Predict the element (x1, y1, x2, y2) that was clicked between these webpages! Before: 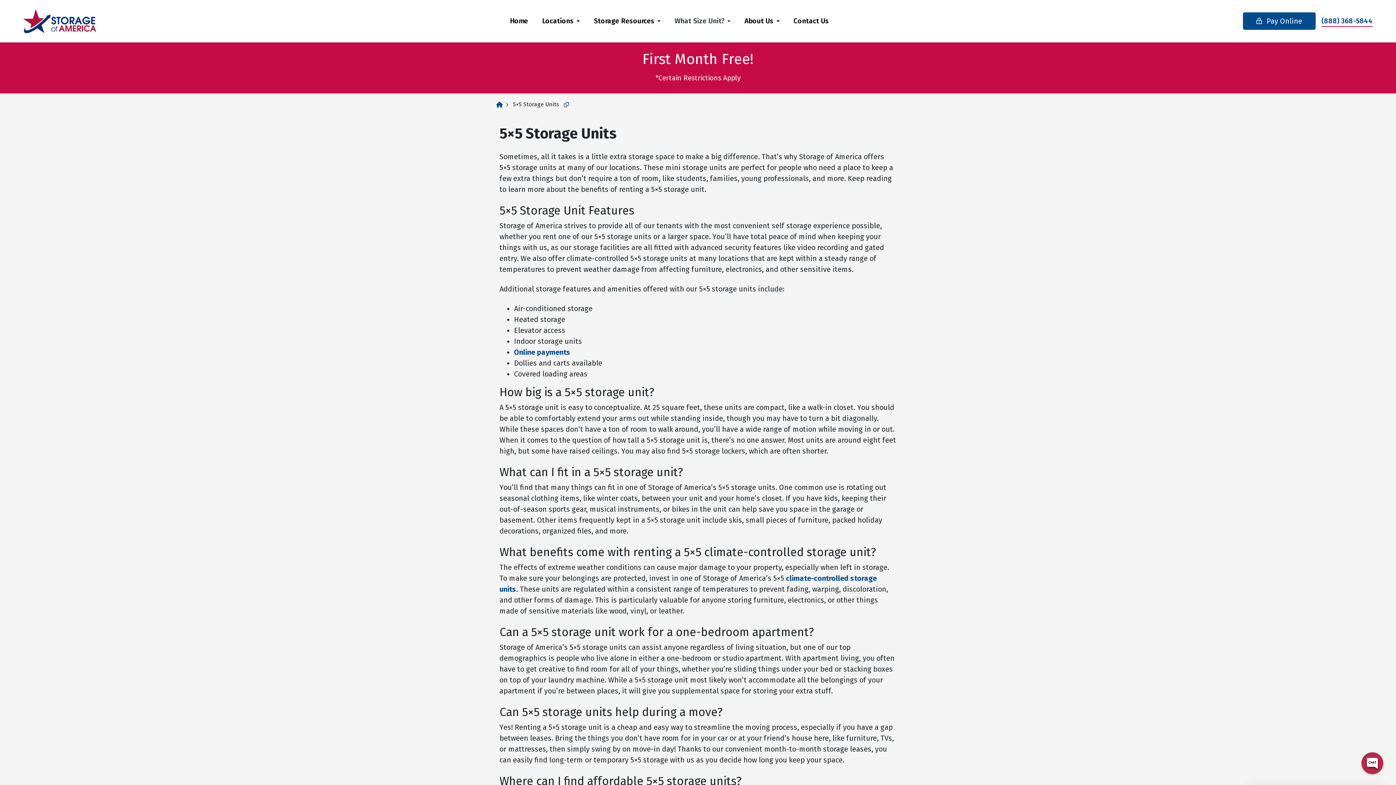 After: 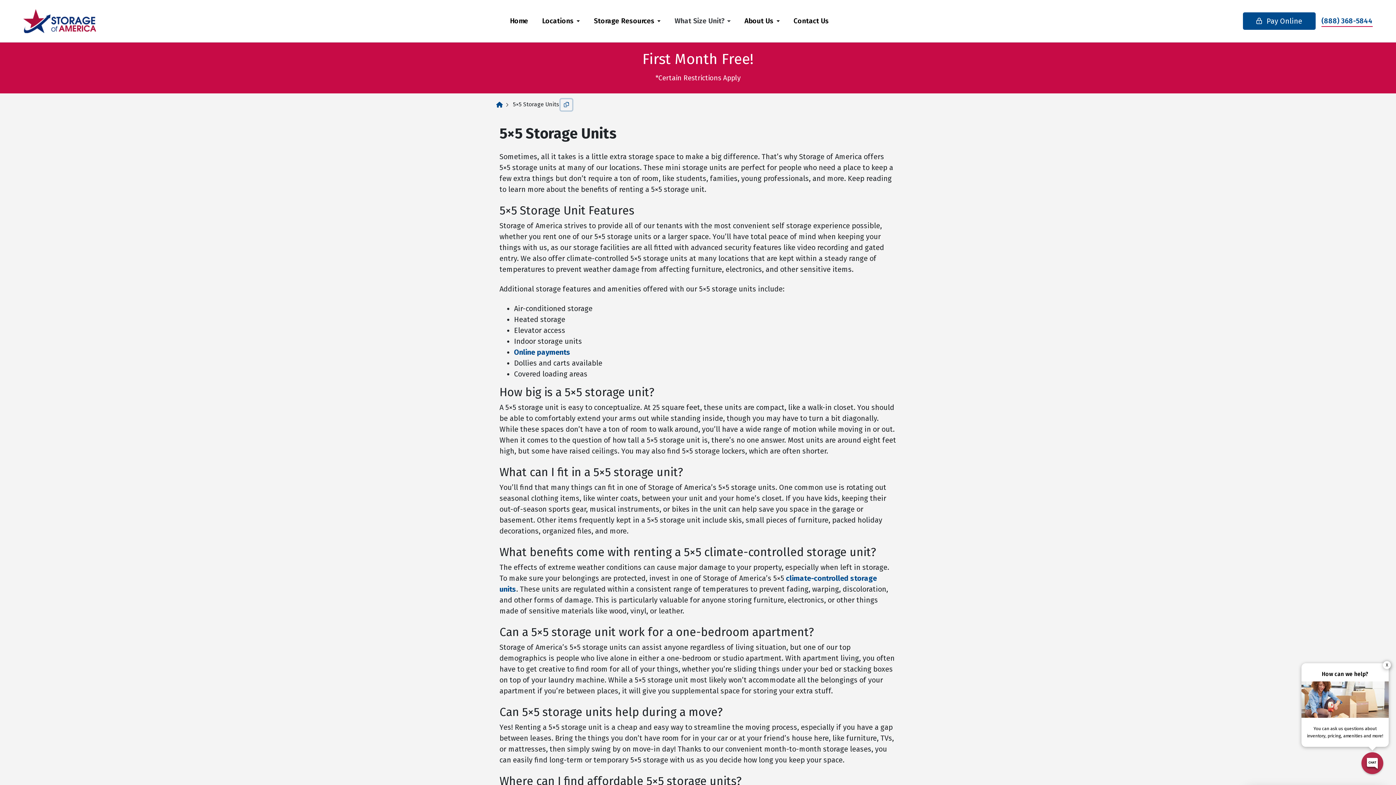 Action: label: Copy this url to clipboard bbox: (560, 99, 572, 110)